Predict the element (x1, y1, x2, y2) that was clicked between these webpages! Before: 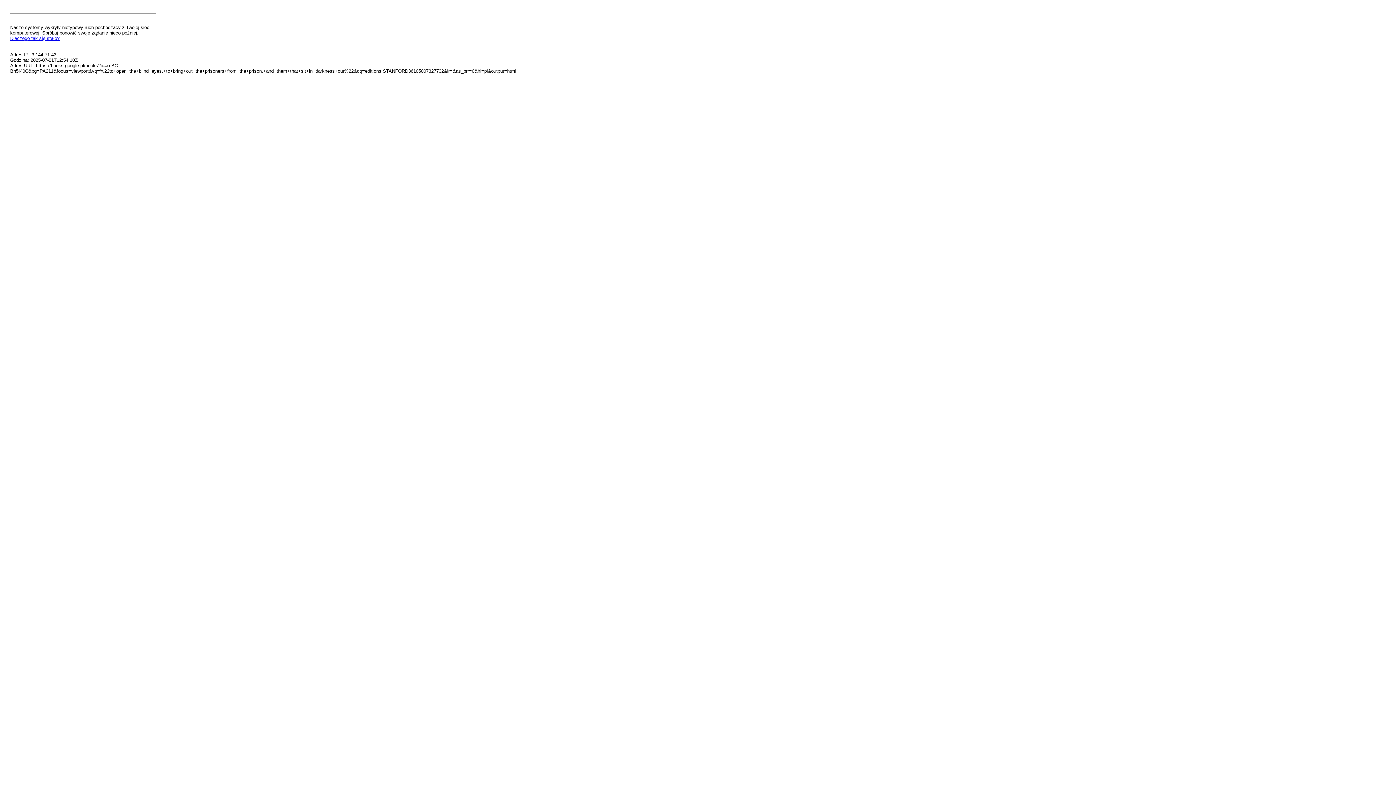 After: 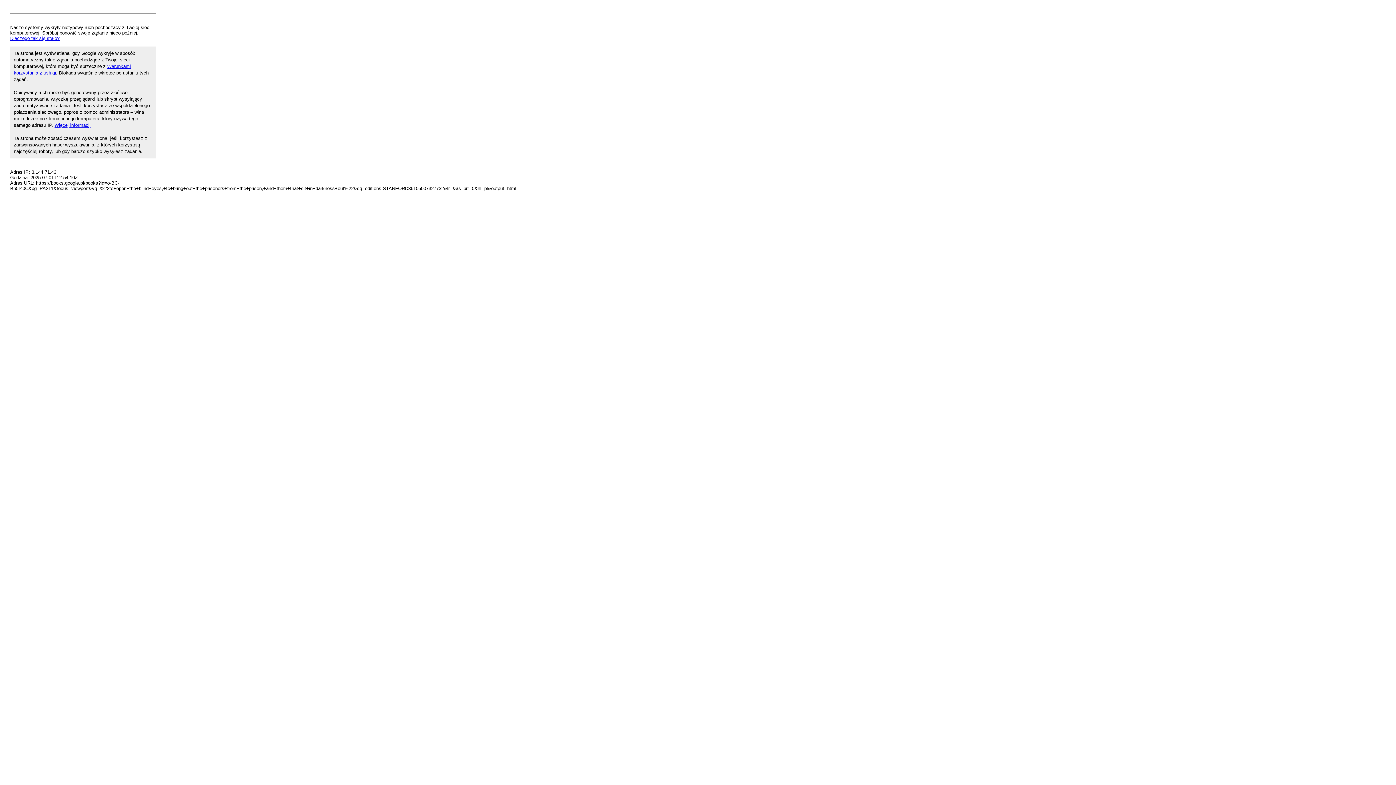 Action: label: Dlaczego tak się stało? bbox: (10, 35, 59, 41)